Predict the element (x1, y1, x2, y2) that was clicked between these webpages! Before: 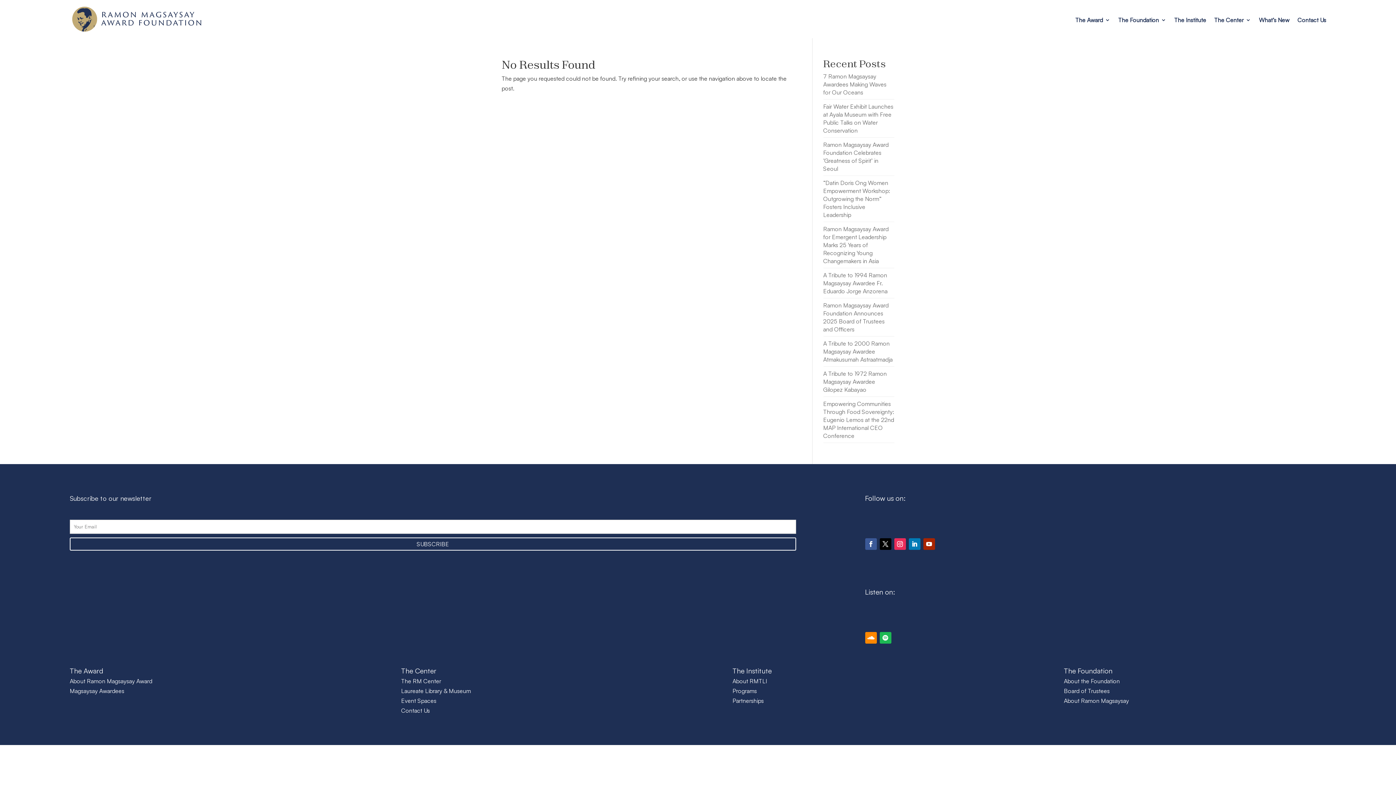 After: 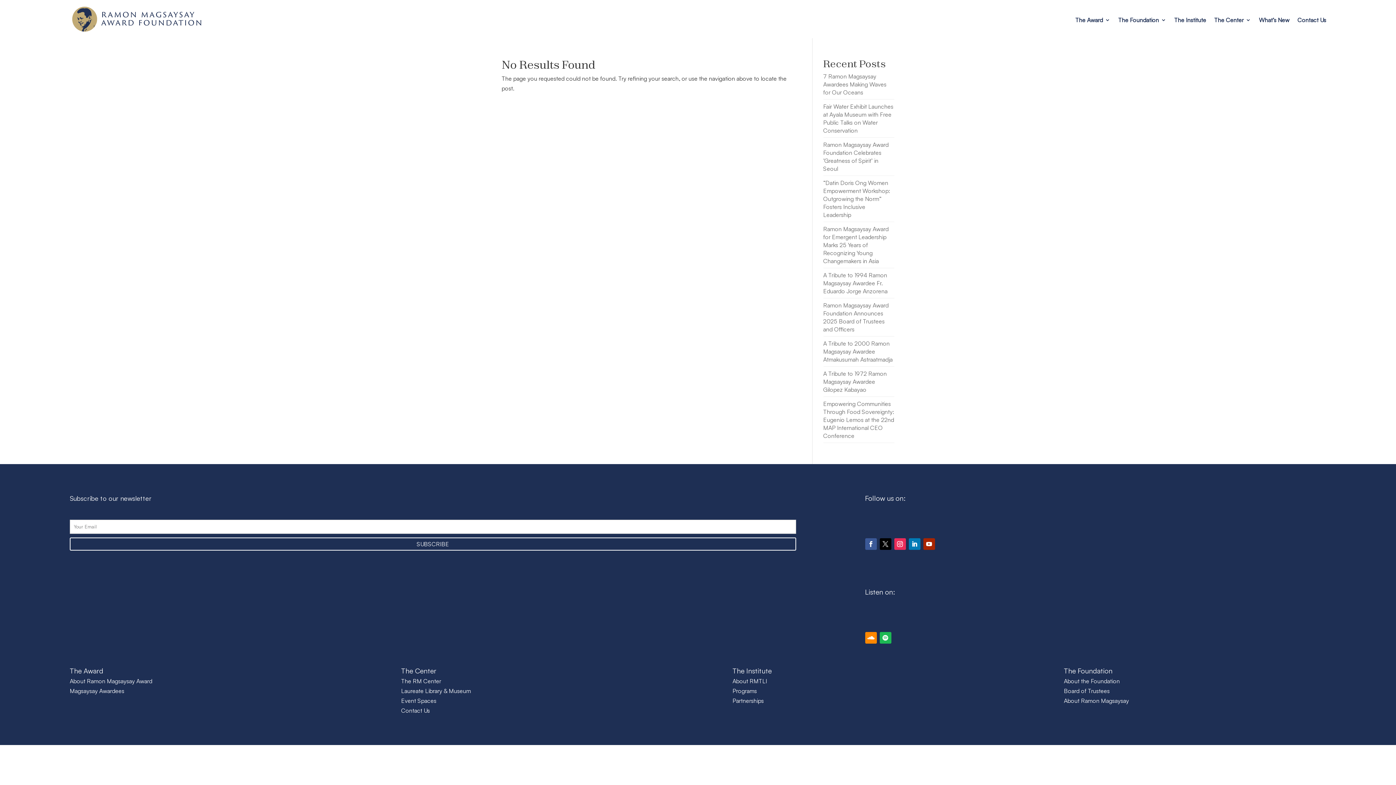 Action: bbox: (879, 538, 891, 550)